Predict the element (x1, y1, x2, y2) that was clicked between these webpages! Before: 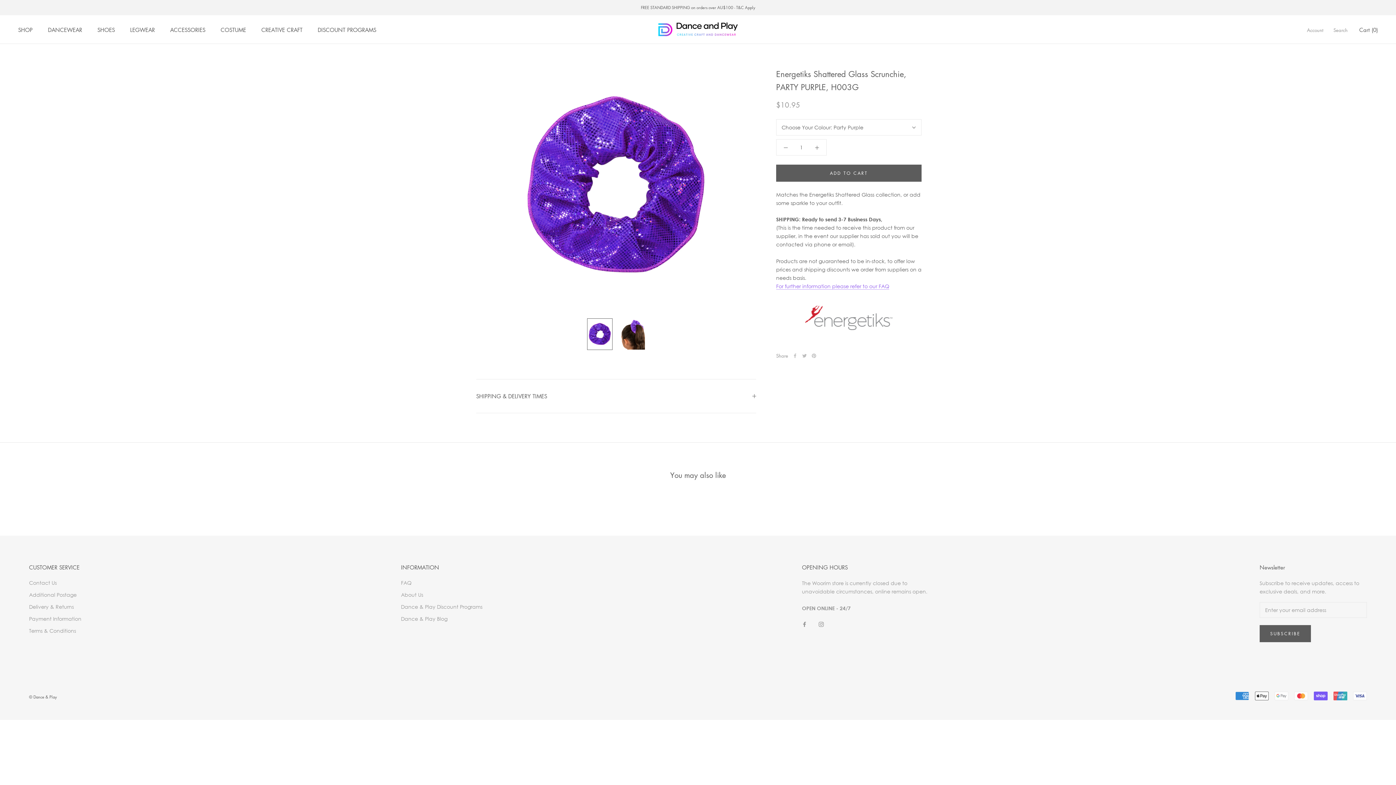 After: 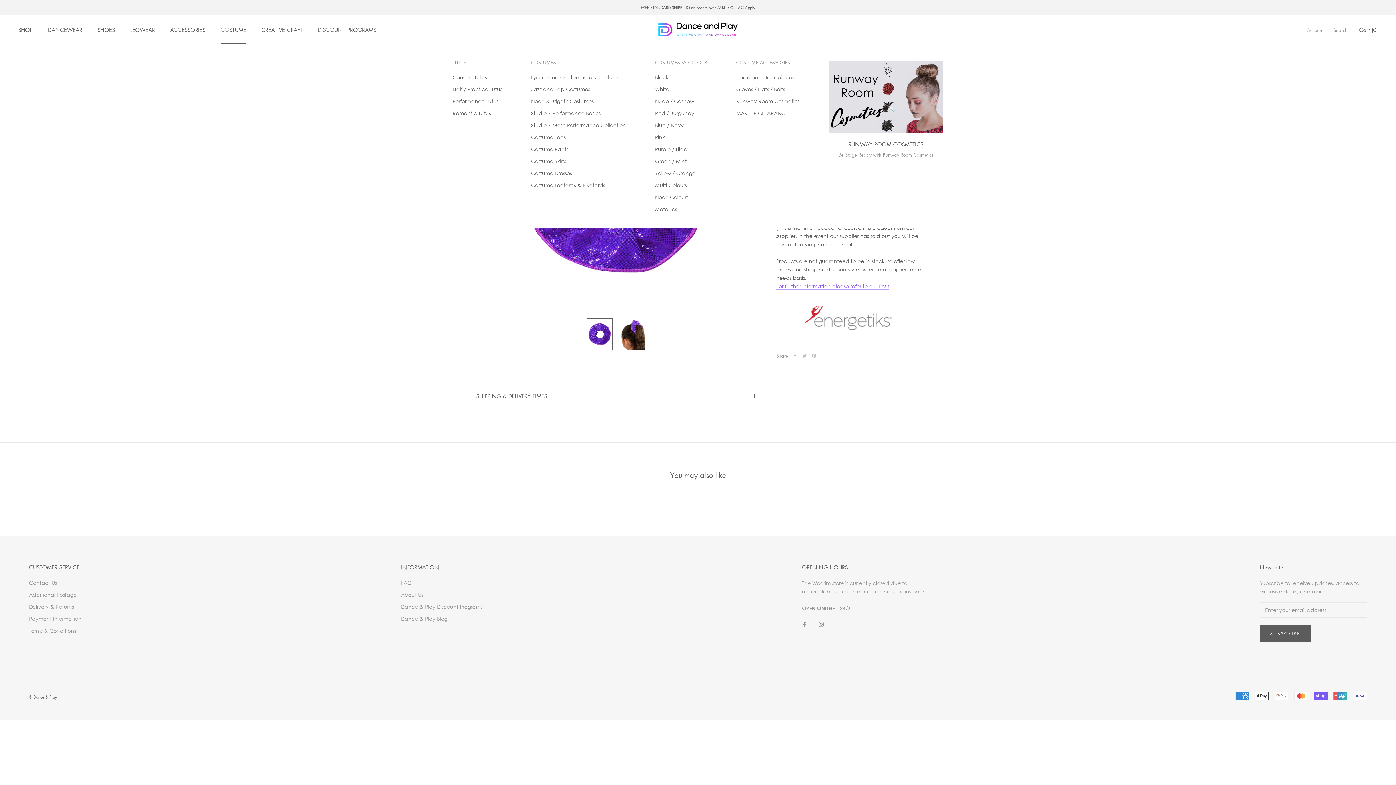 Action: label: COSTUME
COSTUME bbox: (220, 26, 246, 33)